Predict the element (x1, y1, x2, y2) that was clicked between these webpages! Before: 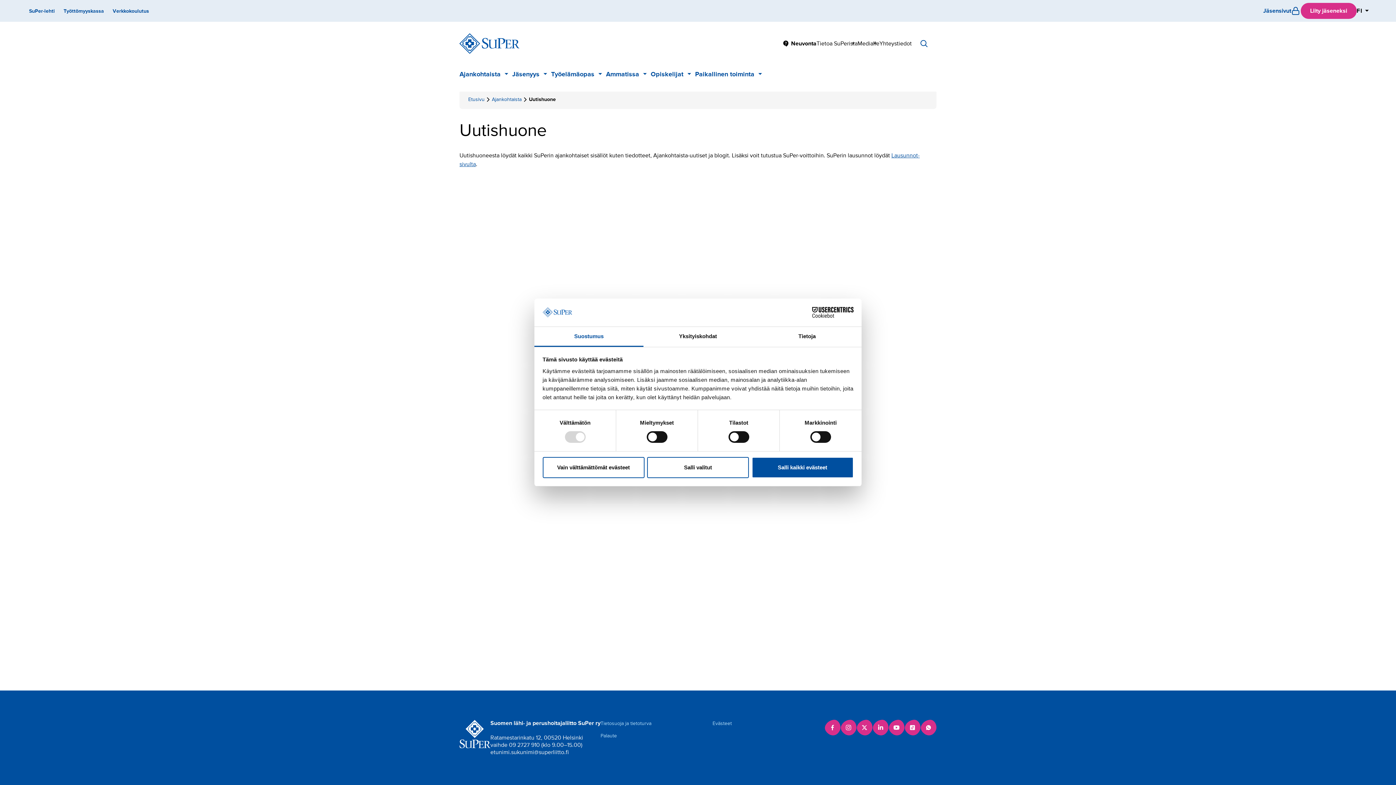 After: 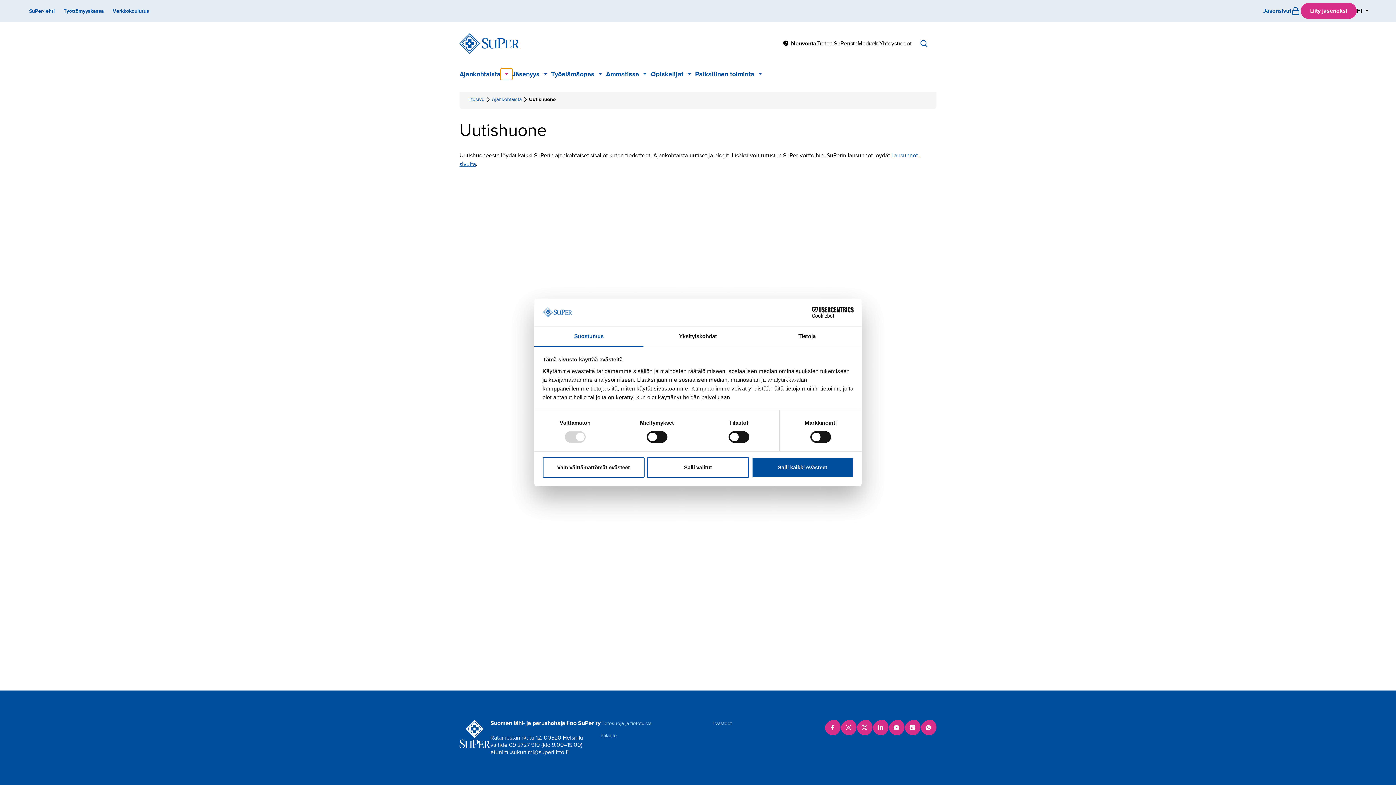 Action: bbox: (500, 68, 512, 80) label: Alavalikko